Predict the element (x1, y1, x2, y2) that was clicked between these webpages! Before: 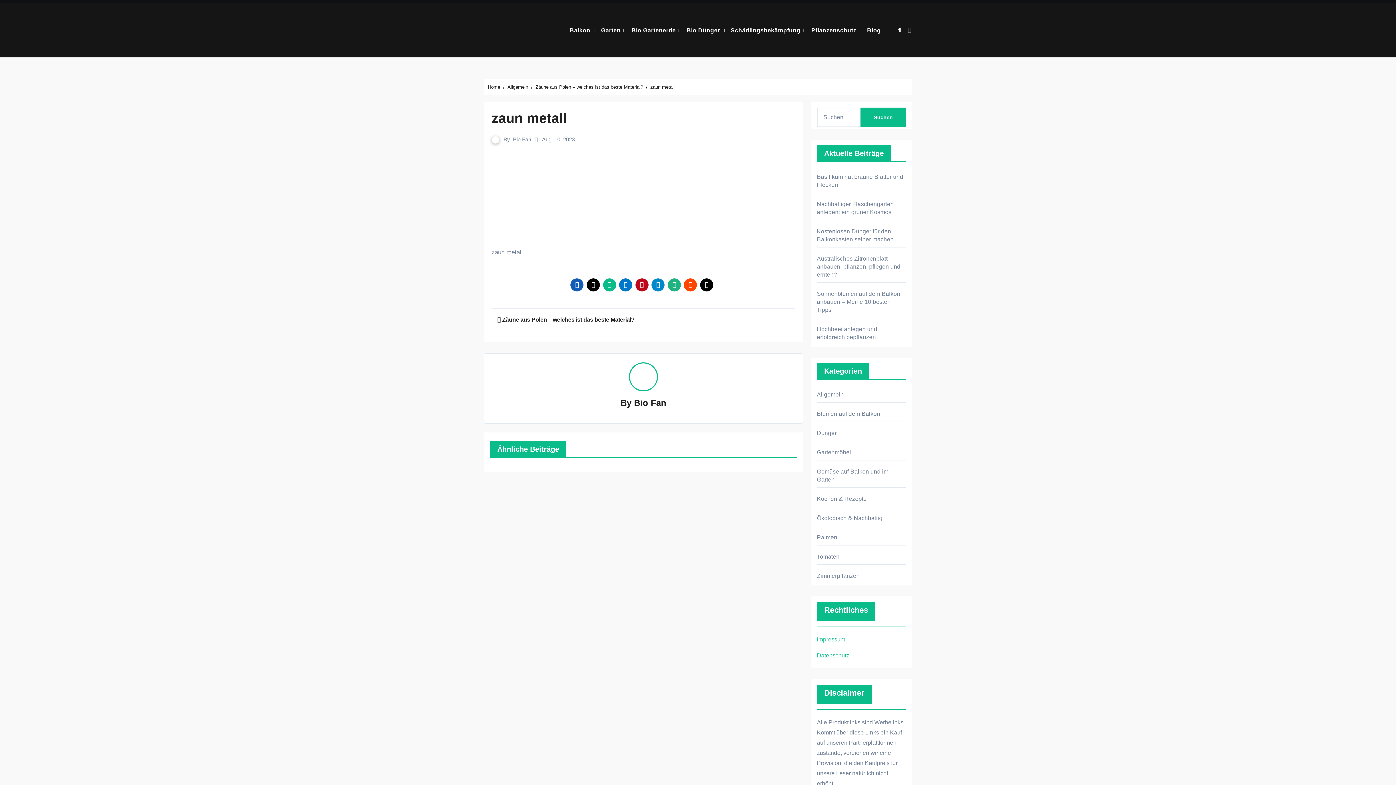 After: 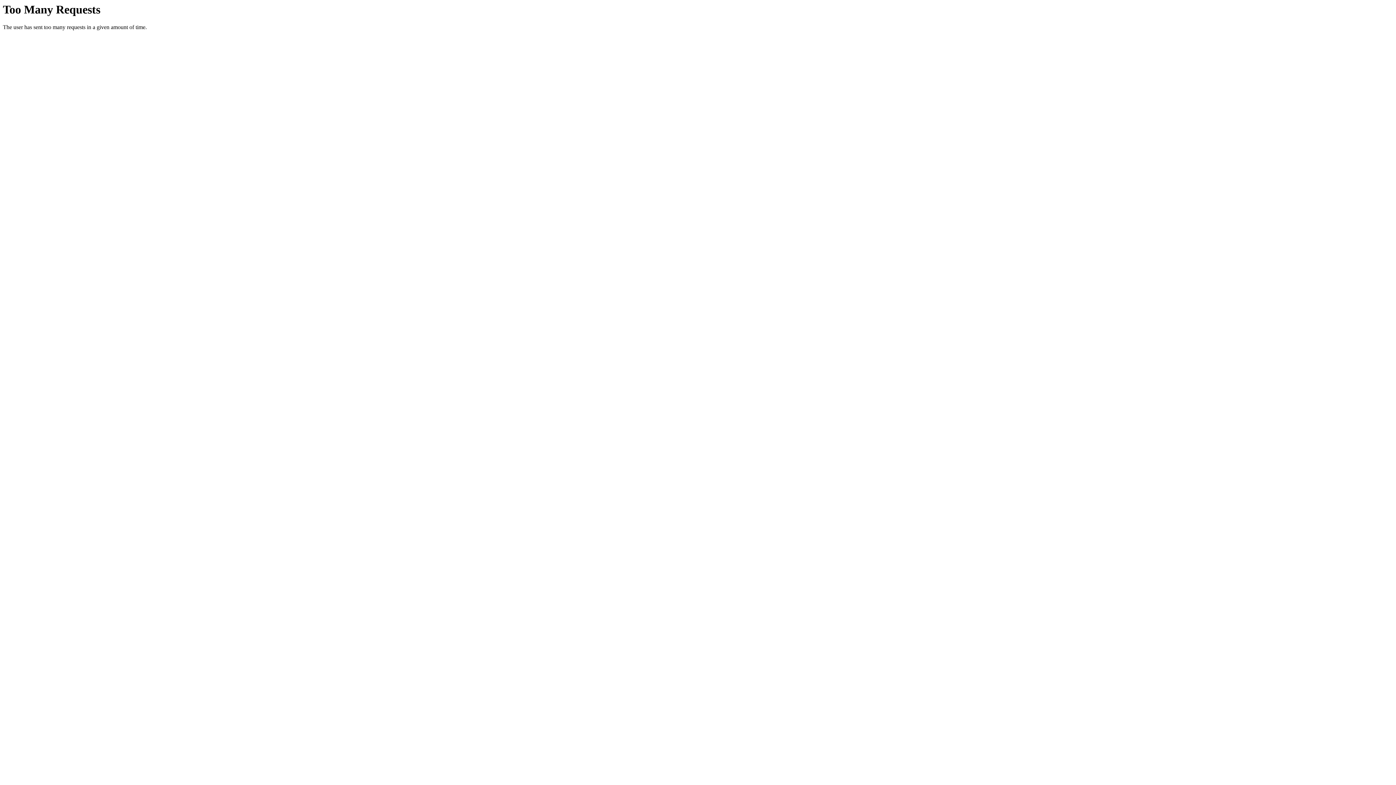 Action: label: Datenschutz bbox: (817, 652, 849, 658)